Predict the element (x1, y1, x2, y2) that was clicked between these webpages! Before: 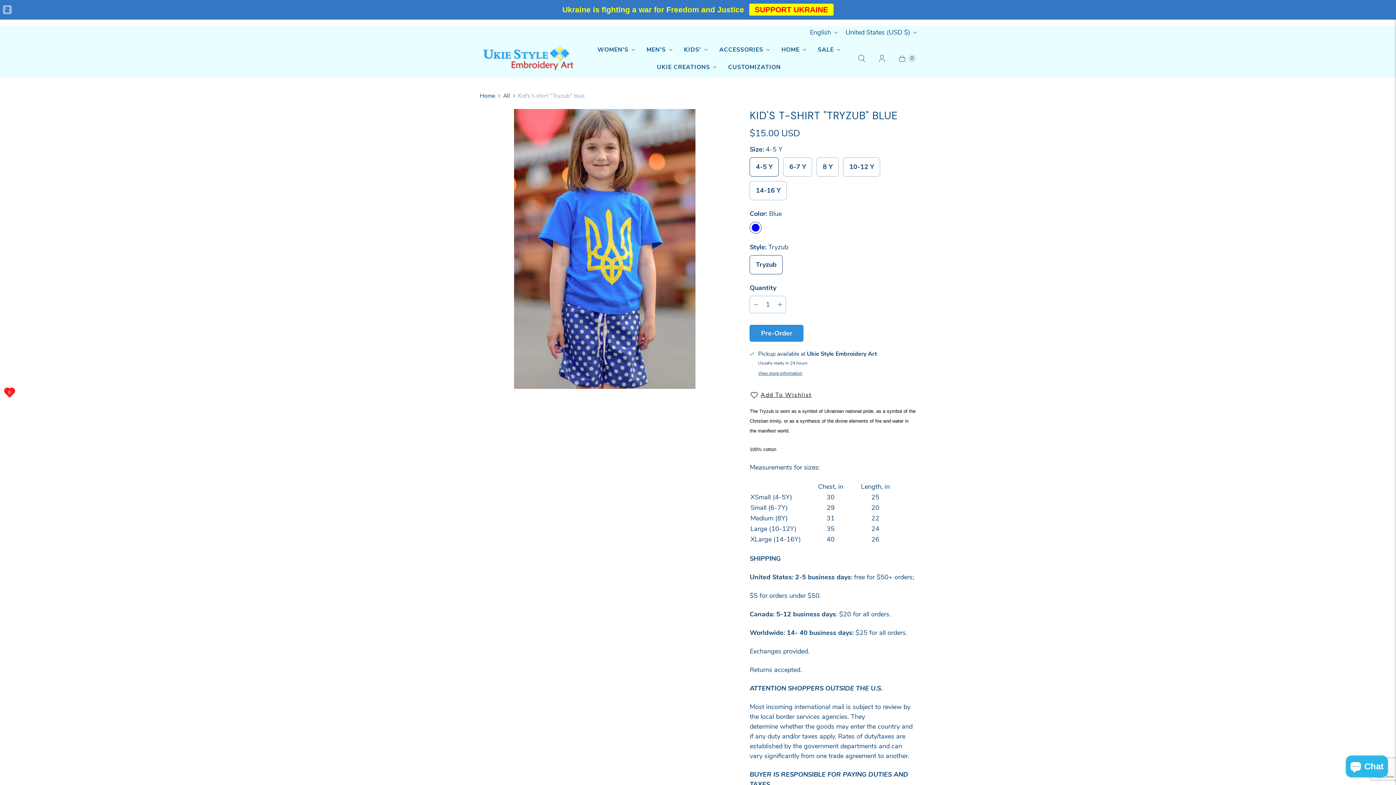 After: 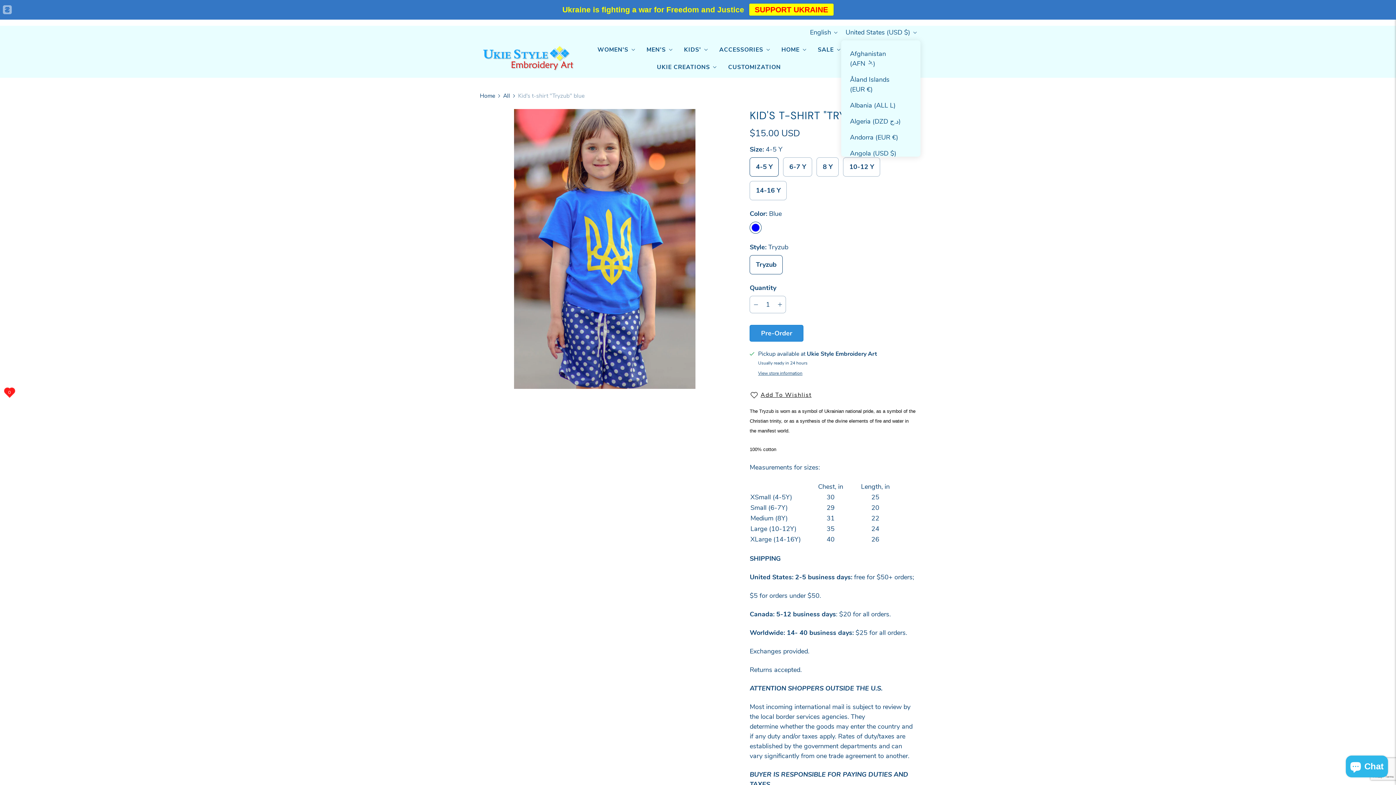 Action: bbox: (841, 0, 920, 13) label: United States (USD $)